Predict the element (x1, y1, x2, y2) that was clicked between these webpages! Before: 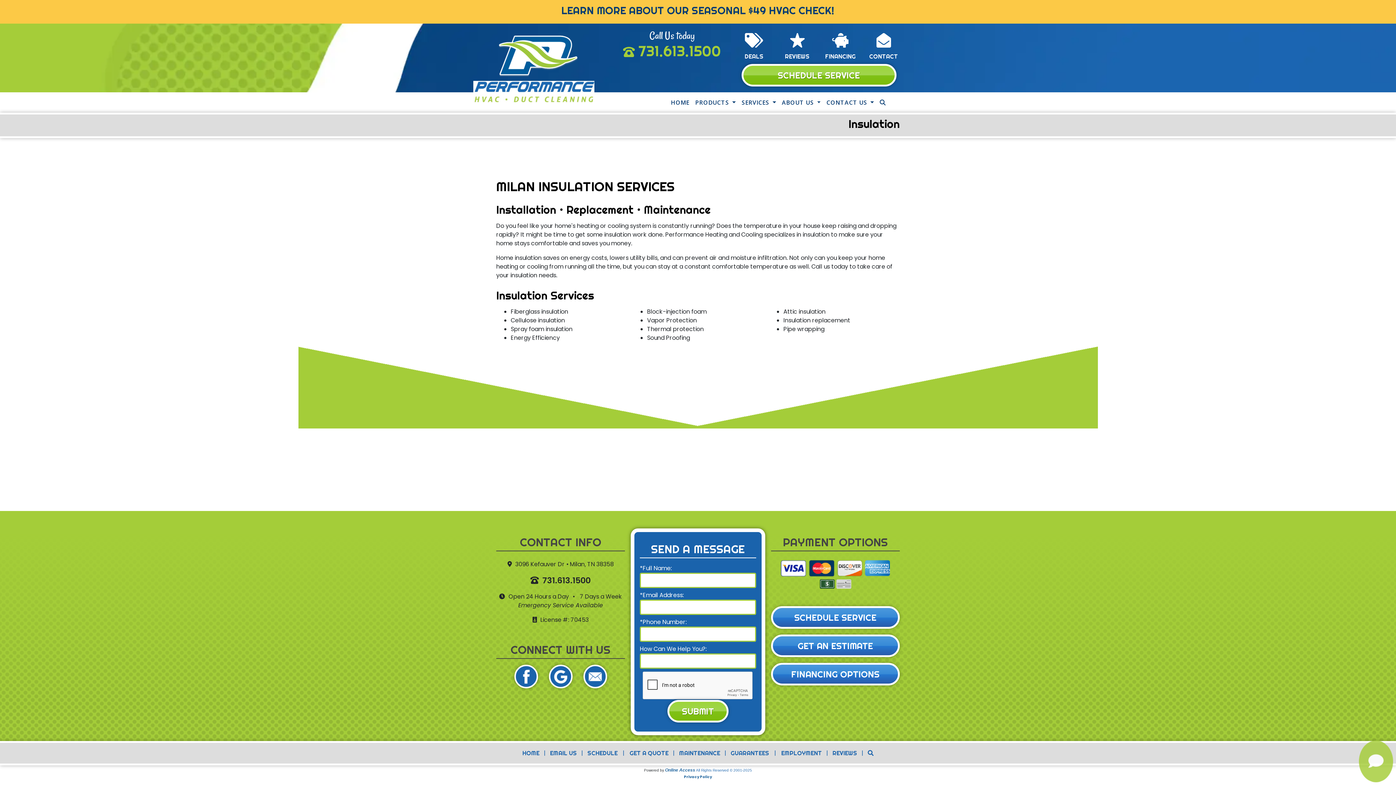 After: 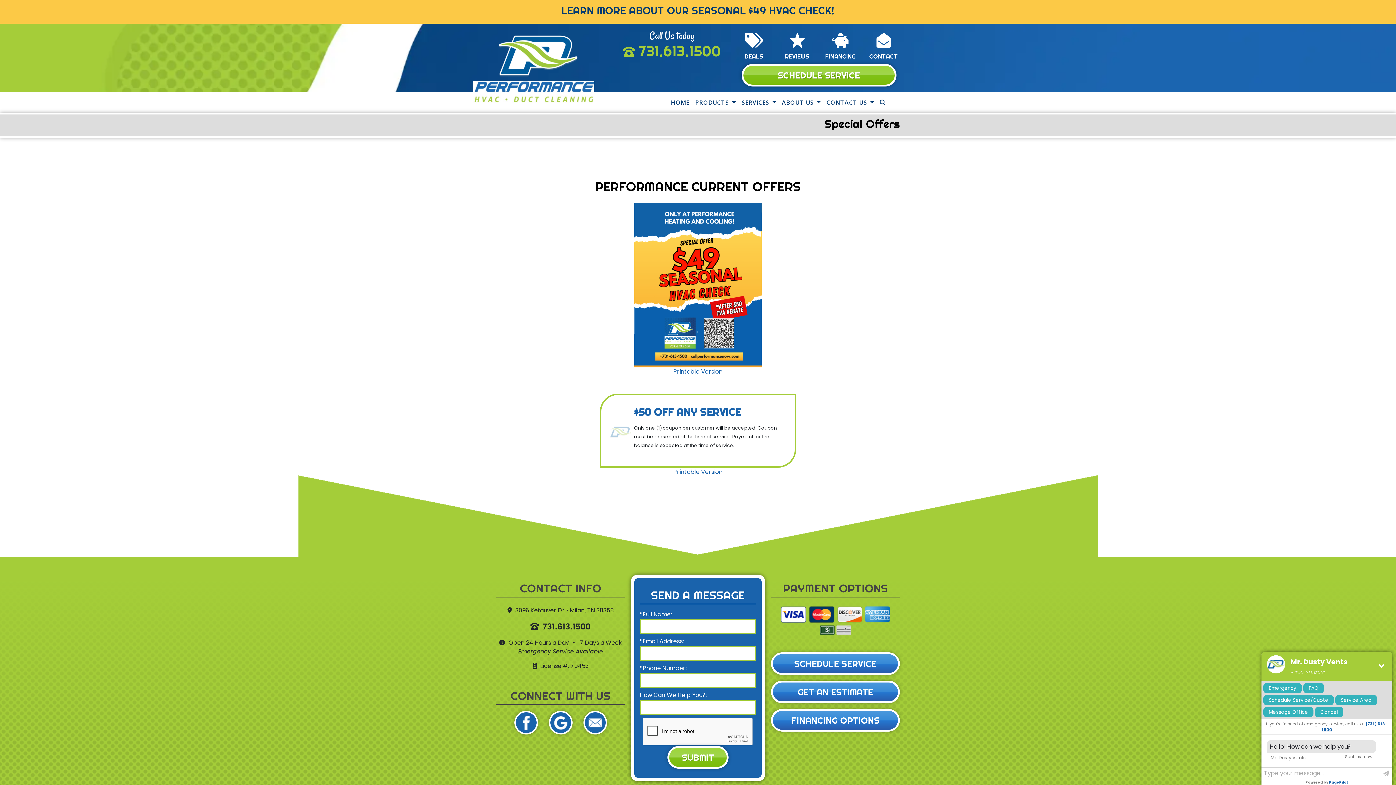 Action: label: LEARN MORE ABOUT OUR SEASONAL $49 HVAC CHECK! bbox: (4, 4, 1392, 16)